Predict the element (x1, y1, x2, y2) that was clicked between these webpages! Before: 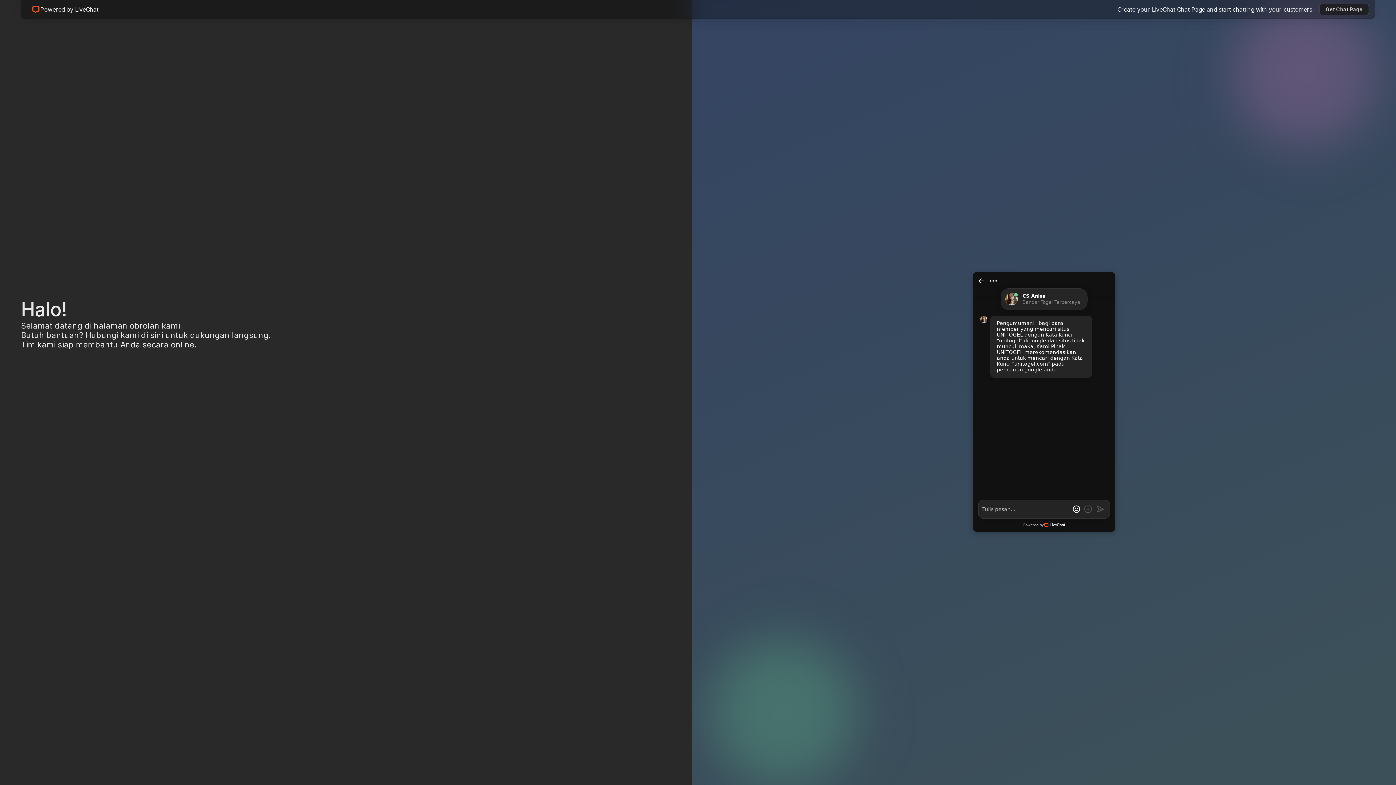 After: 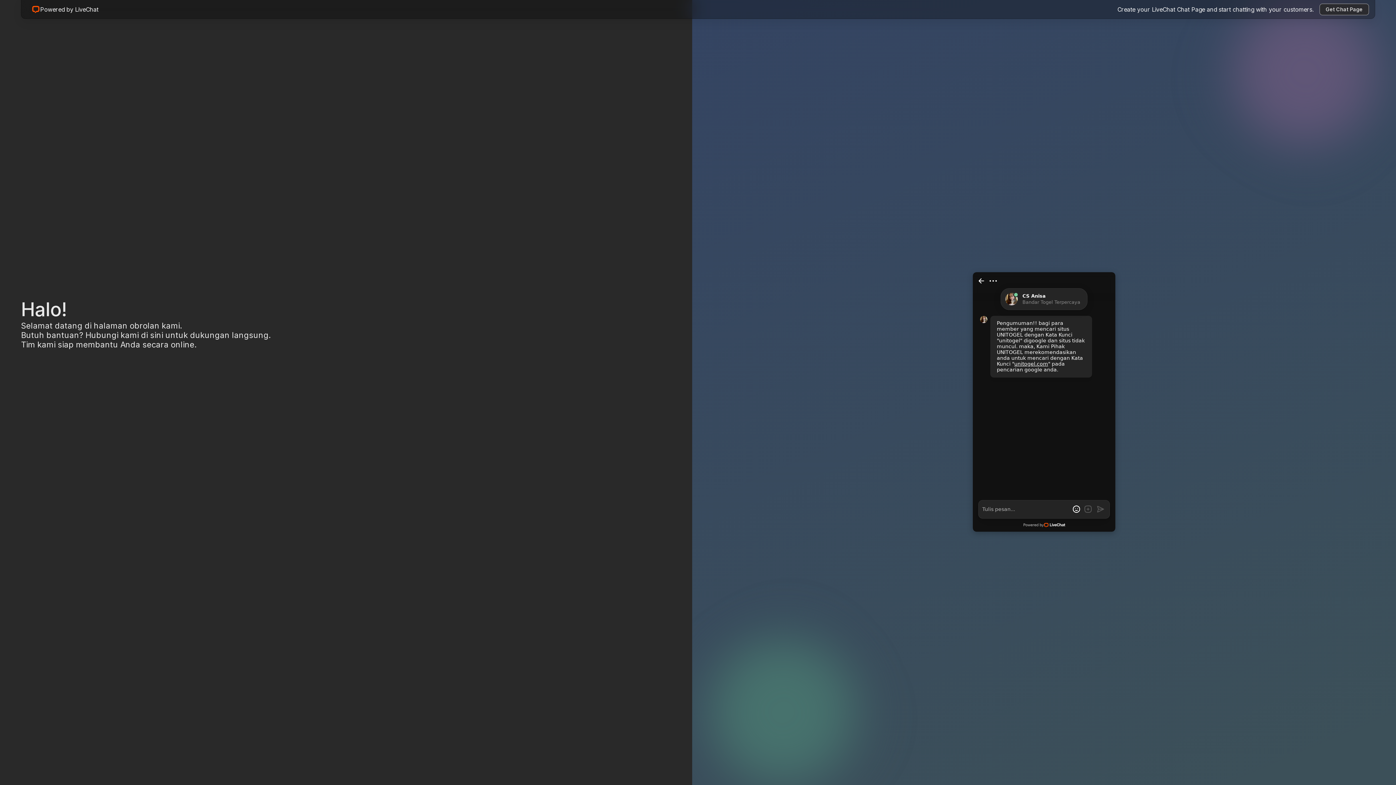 Action: label: Get Chat Page bbox: (1319, 3, 1369, 15)